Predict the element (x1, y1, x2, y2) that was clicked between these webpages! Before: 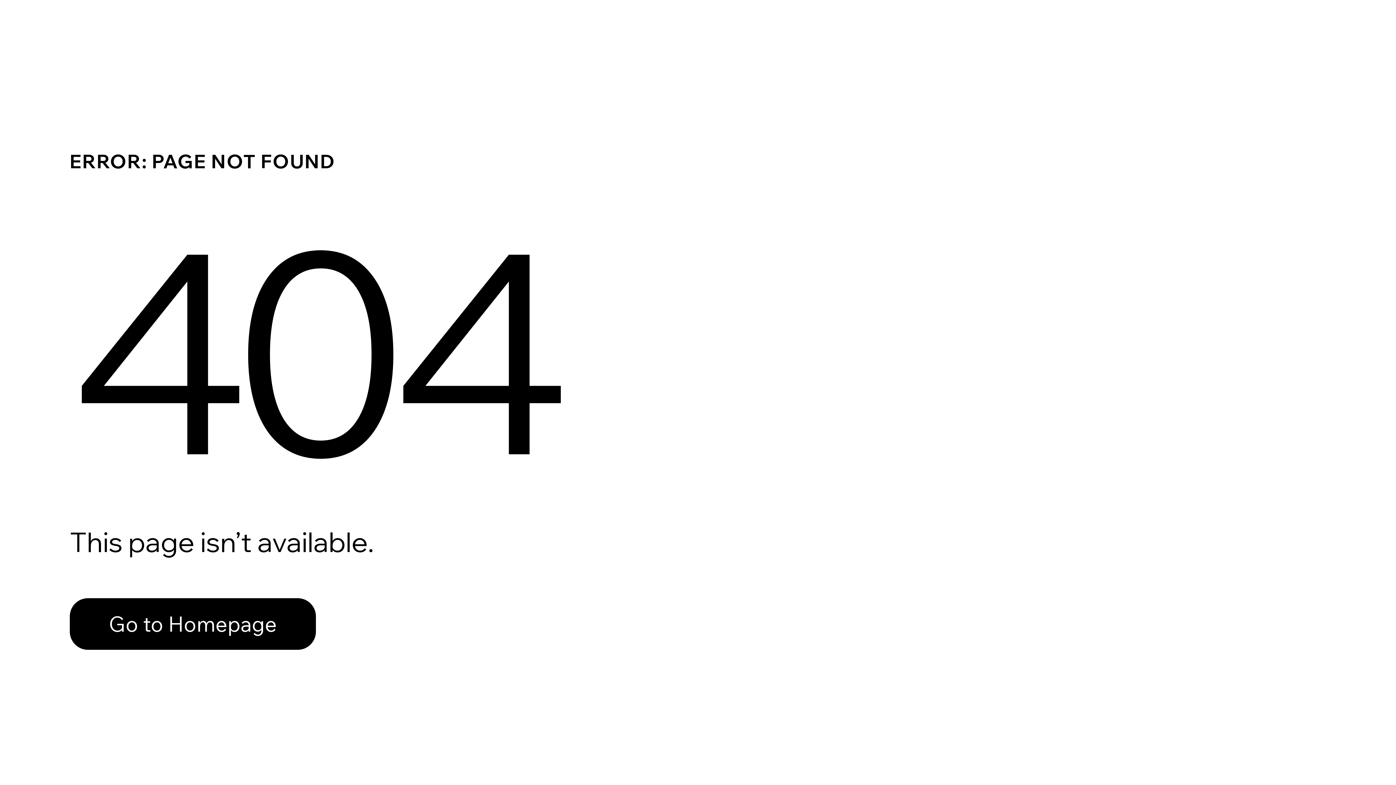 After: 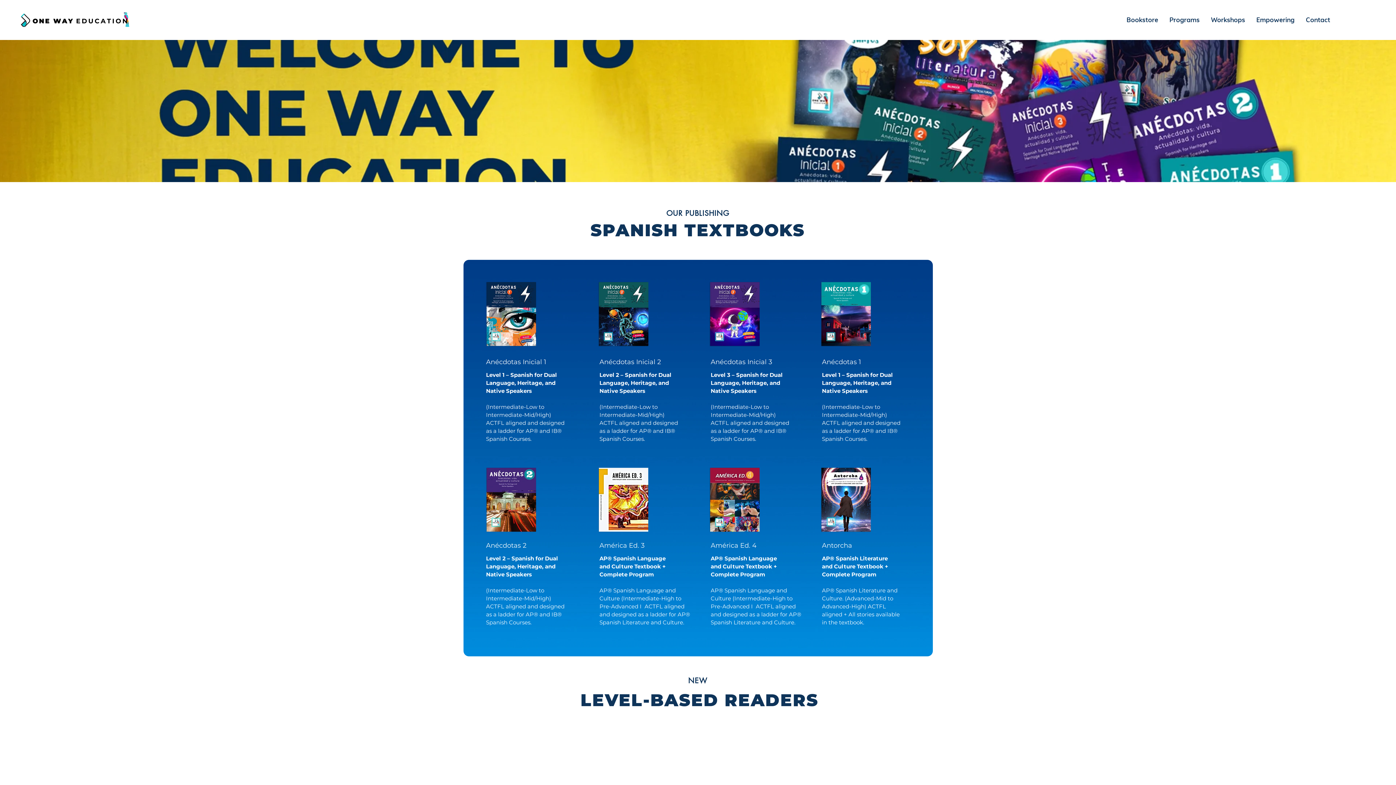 Action: label: Go to Homepage bbox: (69, 598, 316, 650)